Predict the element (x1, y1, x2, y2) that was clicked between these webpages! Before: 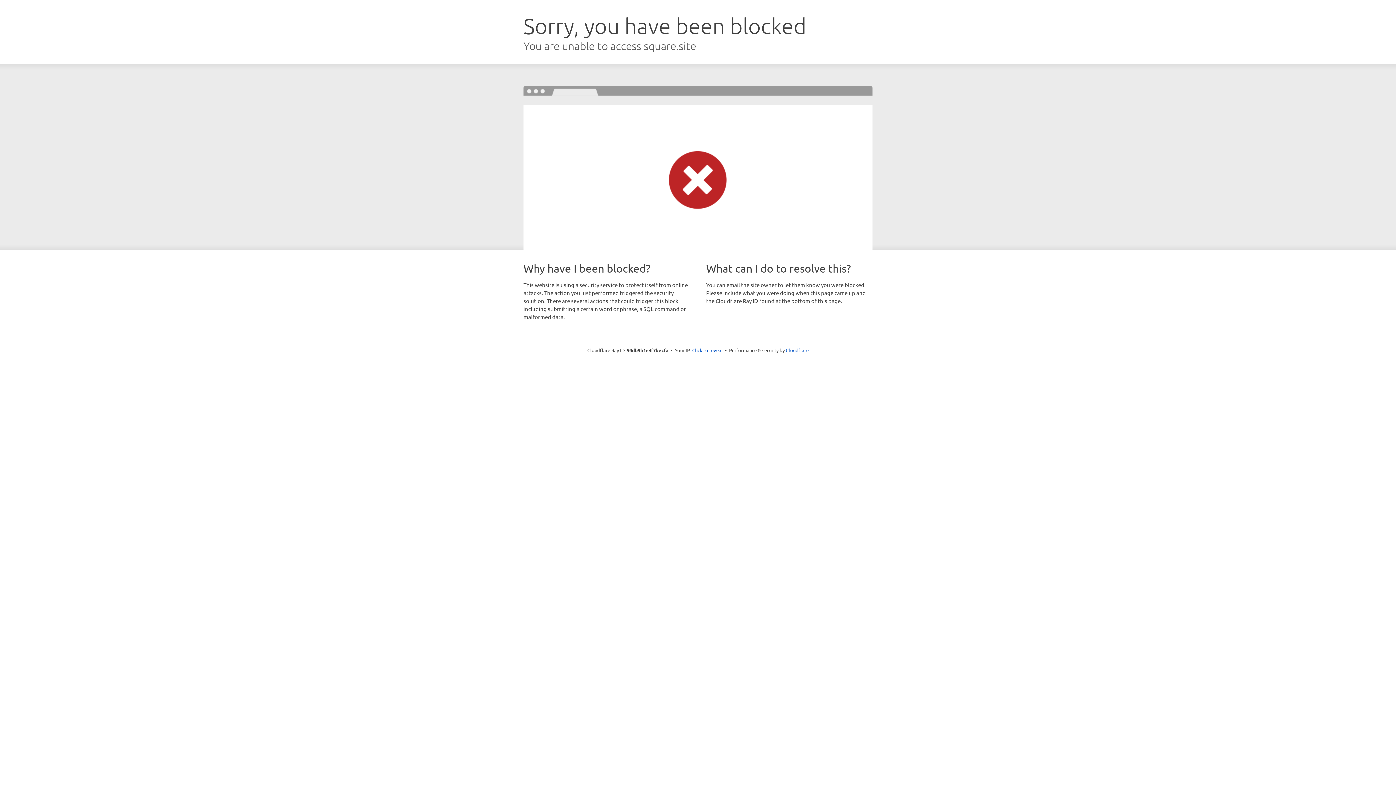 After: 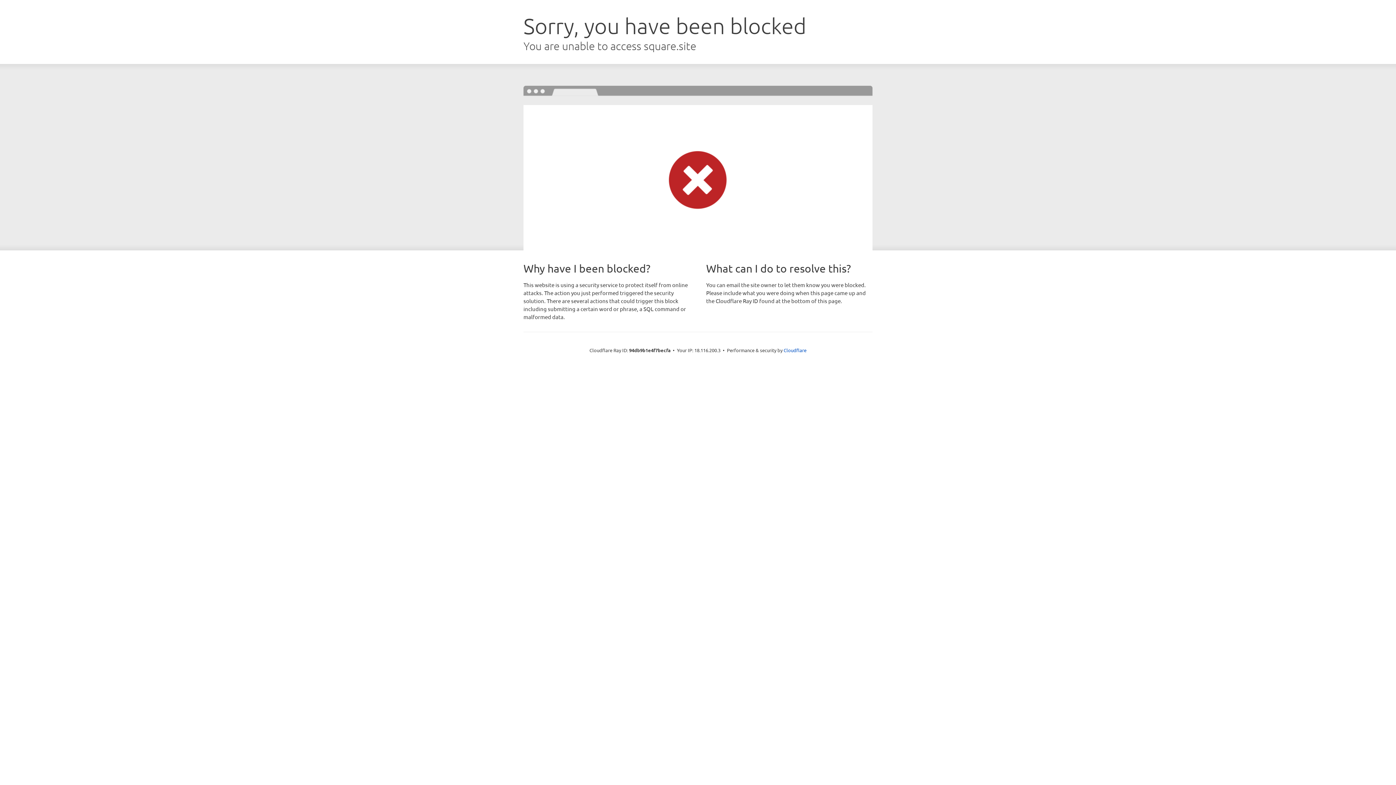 Action: label: Click to reveal bbox: (692, 346, 722, 353)